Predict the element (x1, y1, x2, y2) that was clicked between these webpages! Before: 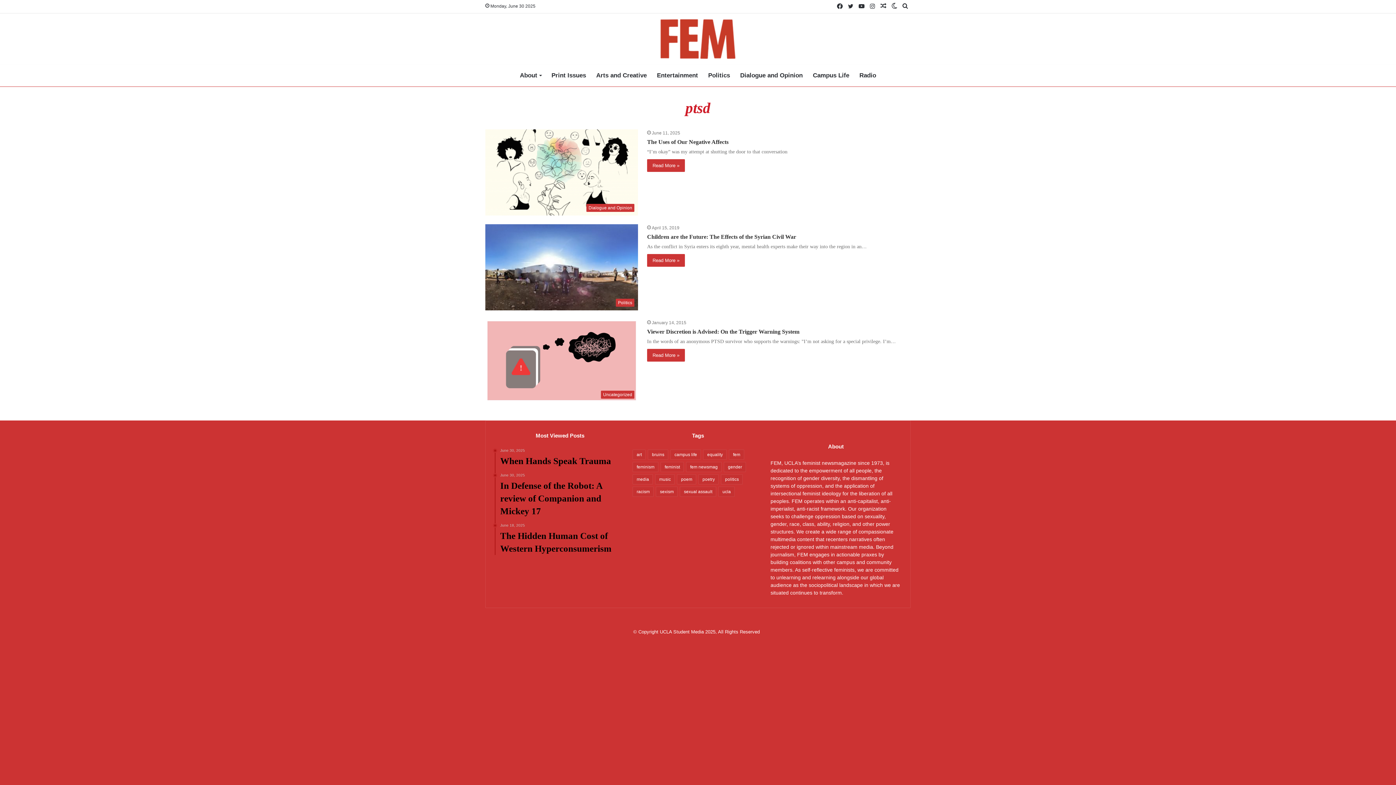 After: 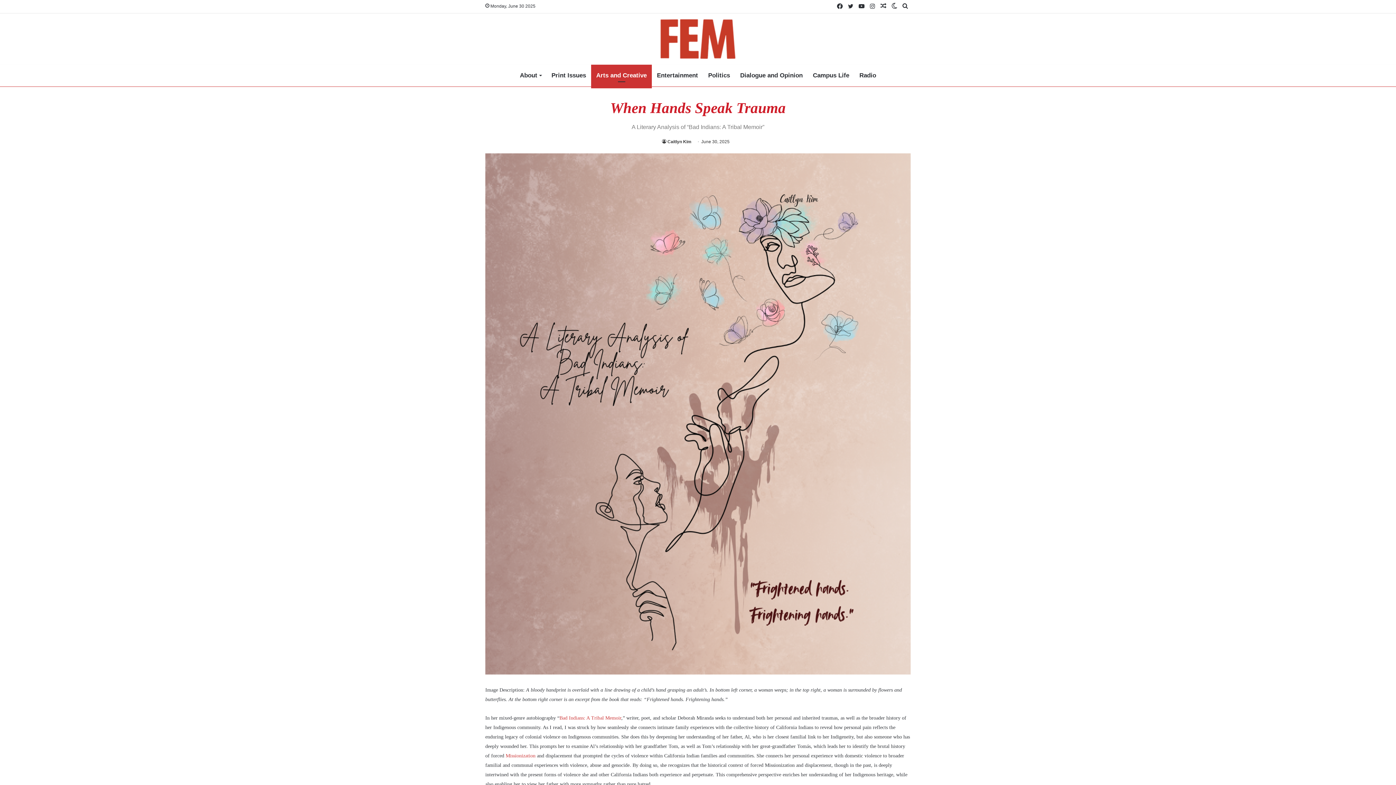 Action: bbox: (500, 448, 625, 467) label: June 30, 2025
When Hands Speak Trauma